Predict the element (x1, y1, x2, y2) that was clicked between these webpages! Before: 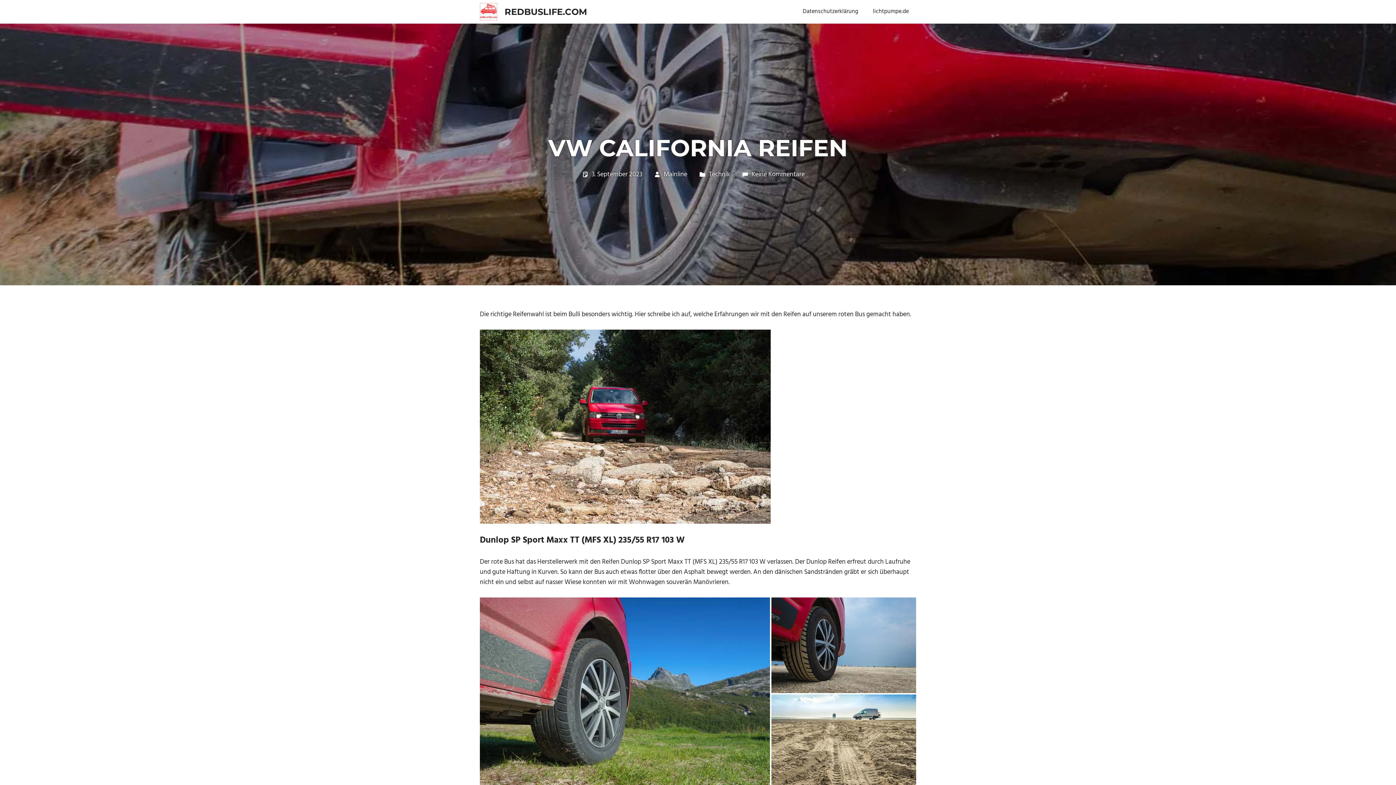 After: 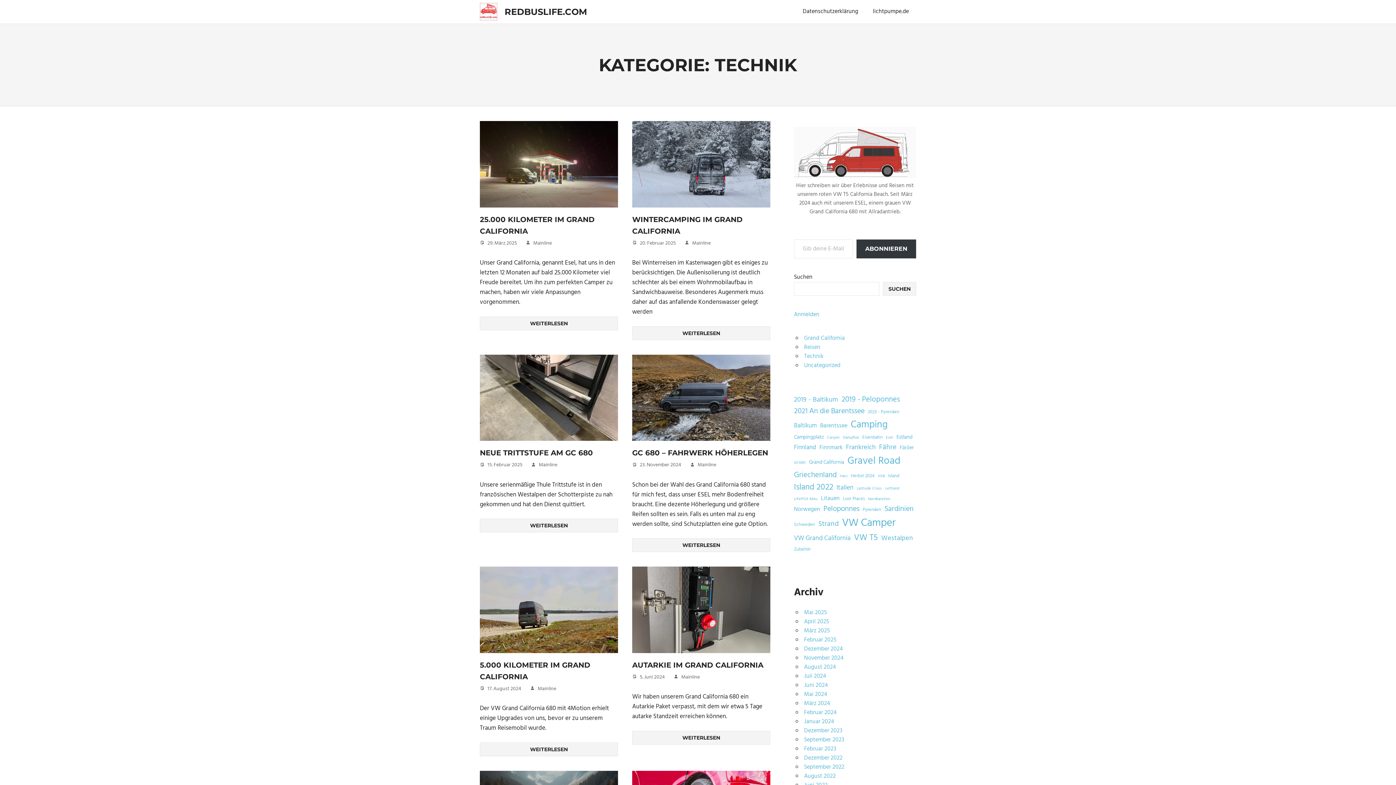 Action: label: Technik bbox: (708, 169, 730, 179)